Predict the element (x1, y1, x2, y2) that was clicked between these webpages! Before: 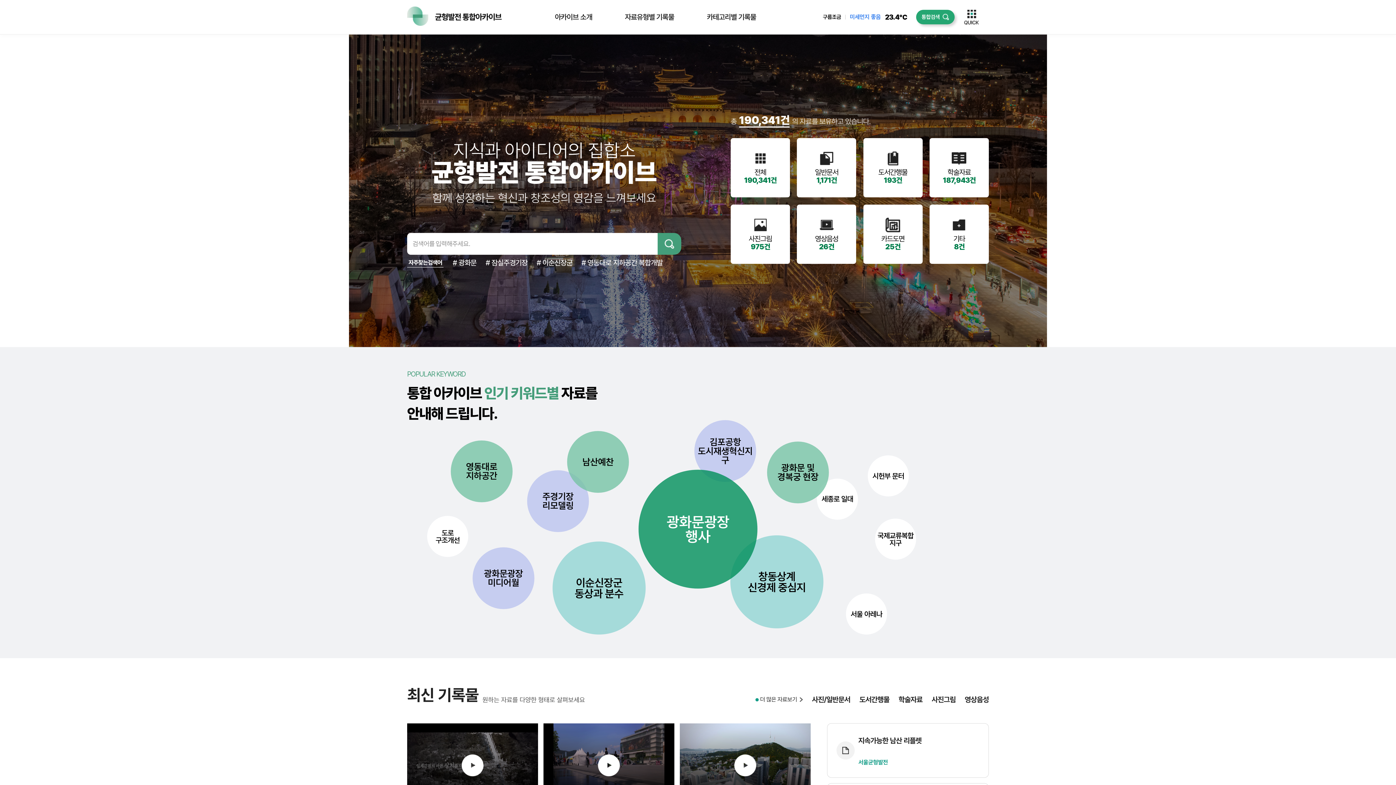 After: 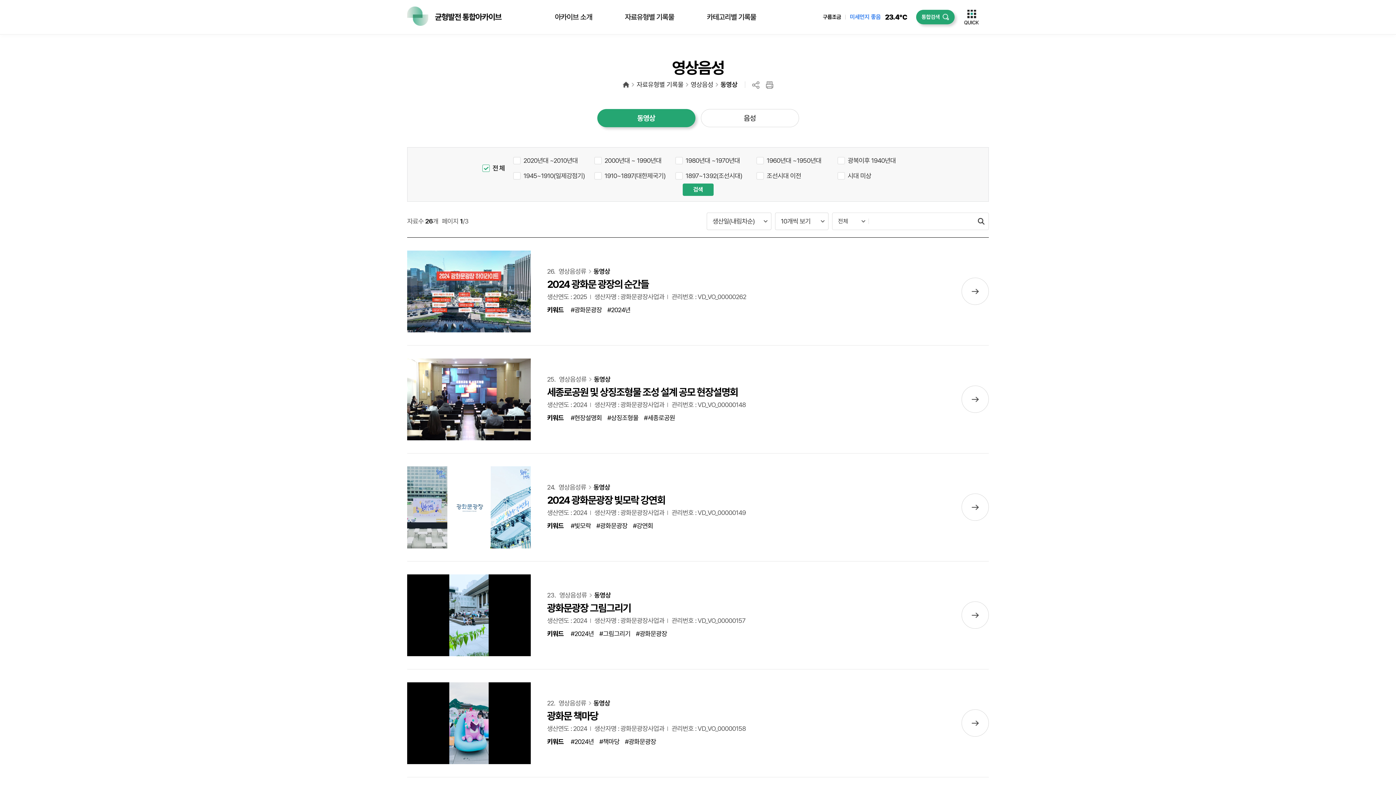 Action: label: 영상음성 bbox: (965, 695, 989, 704)